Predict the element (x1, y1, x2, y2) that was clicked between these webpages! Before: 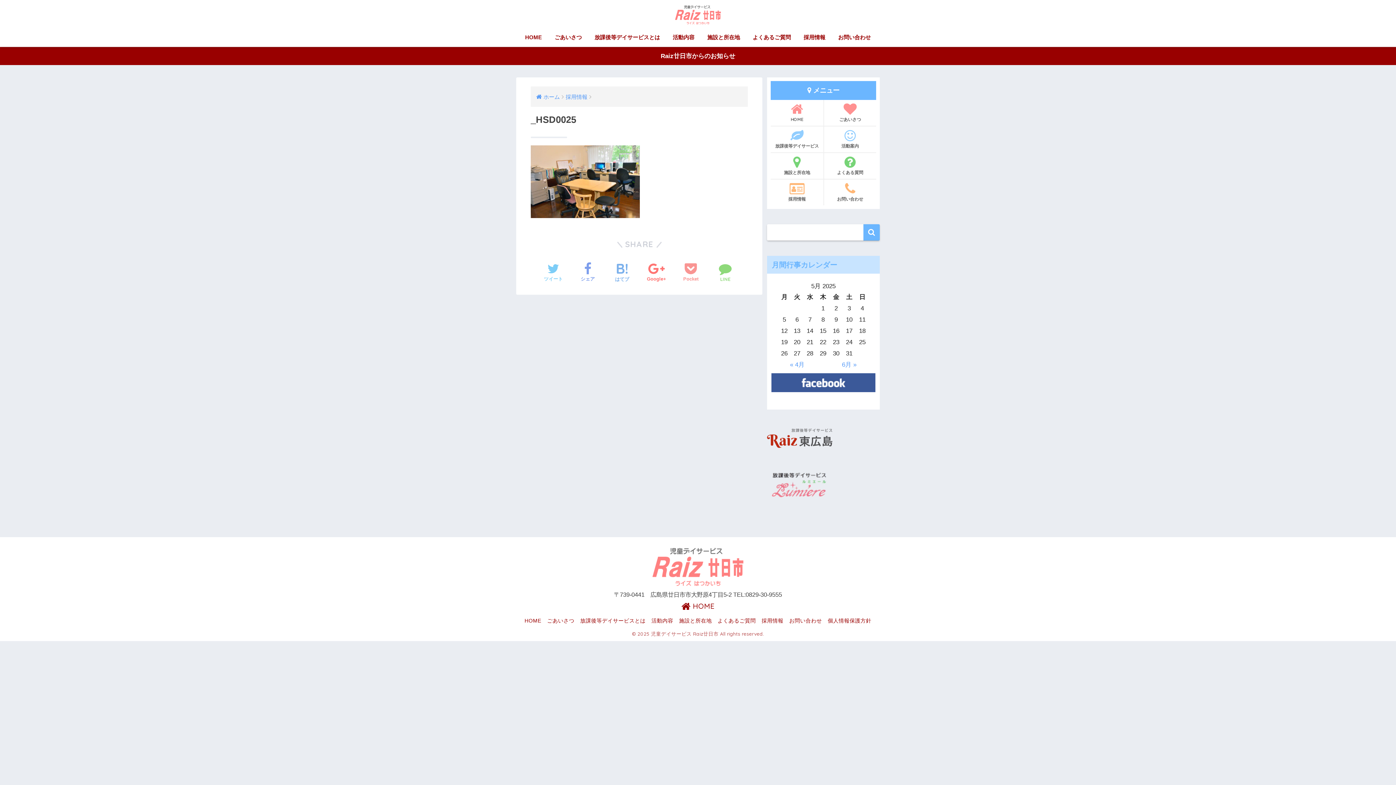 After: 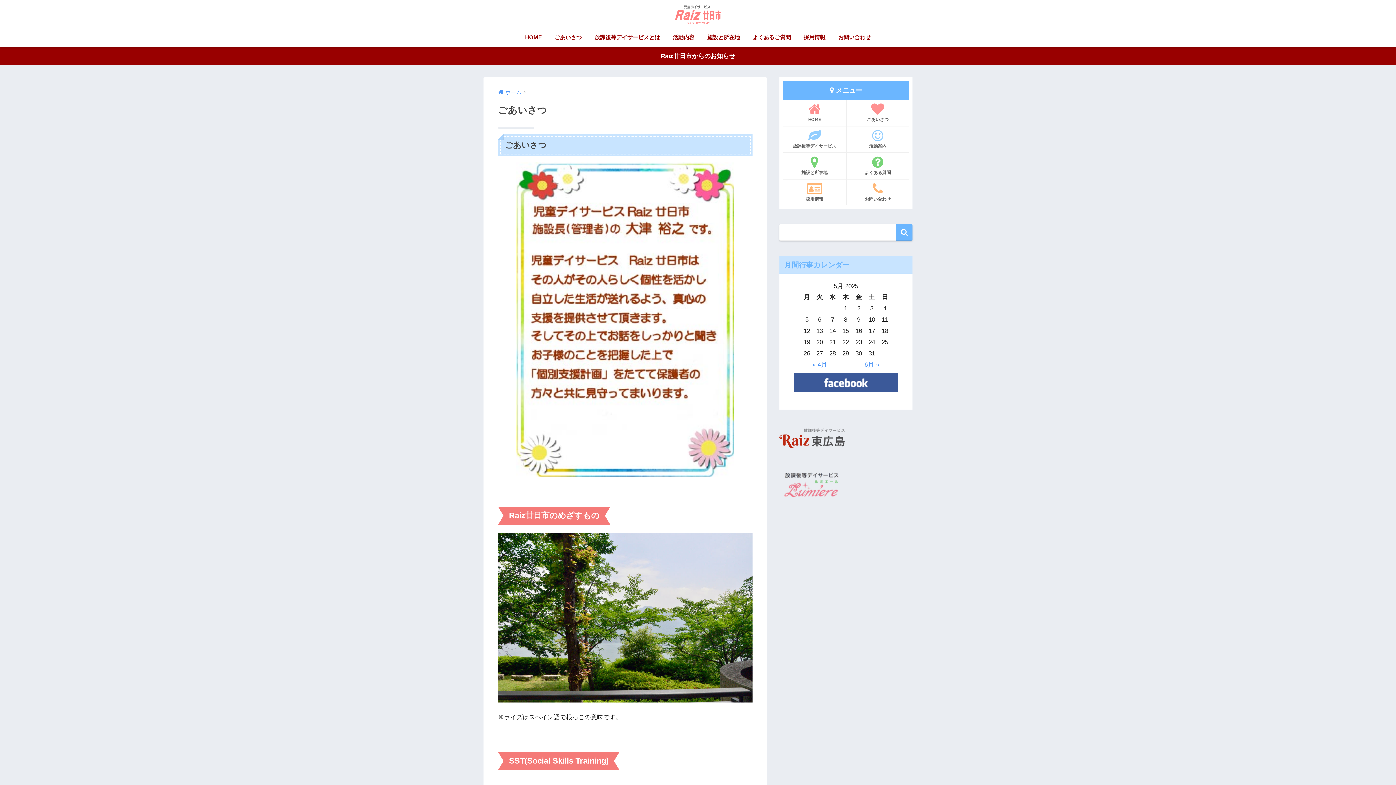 Action: label: ごあいさつ bbox: (824, 100, 876, 125)